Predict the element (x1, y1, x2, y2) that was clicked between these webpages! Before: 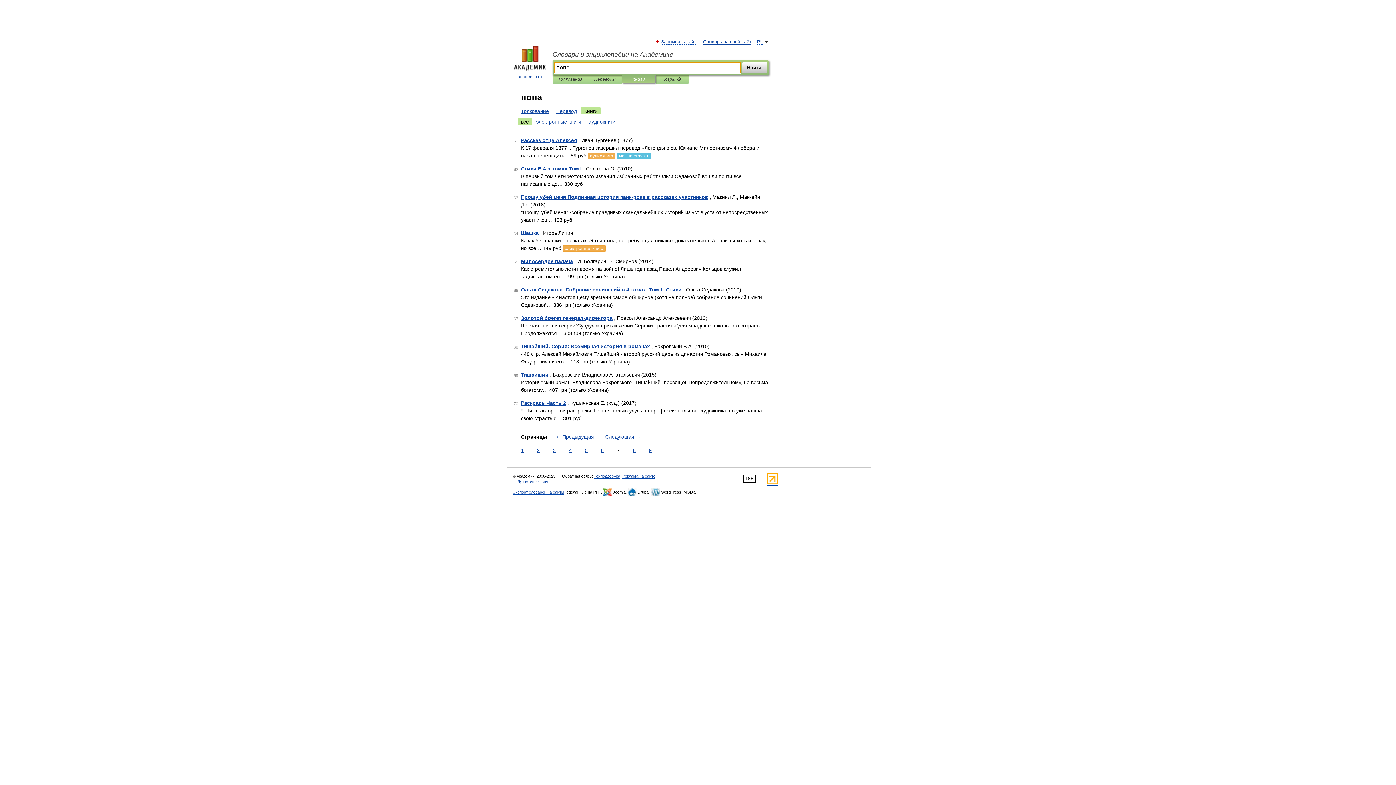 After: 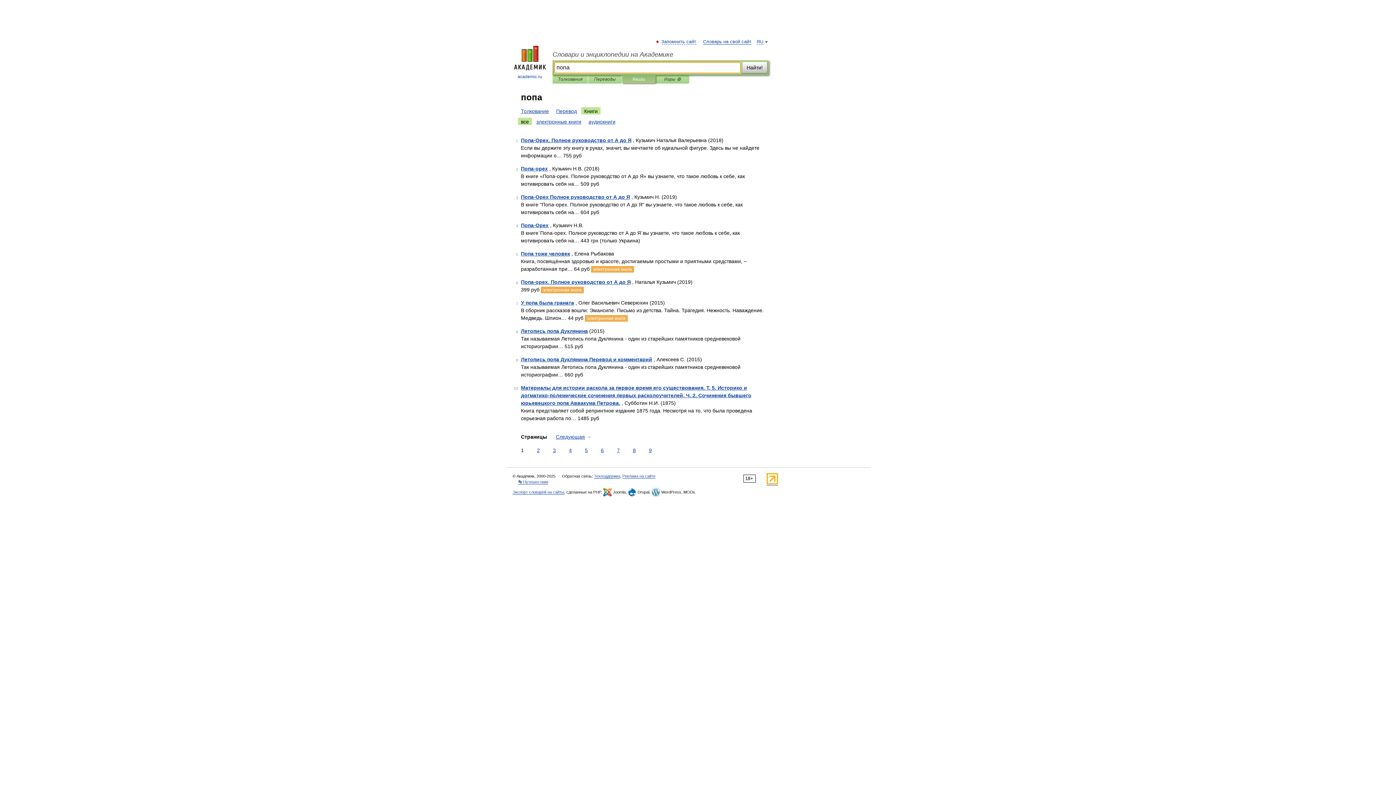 Action: bbox: (519, 446, 525, 454) label: 1